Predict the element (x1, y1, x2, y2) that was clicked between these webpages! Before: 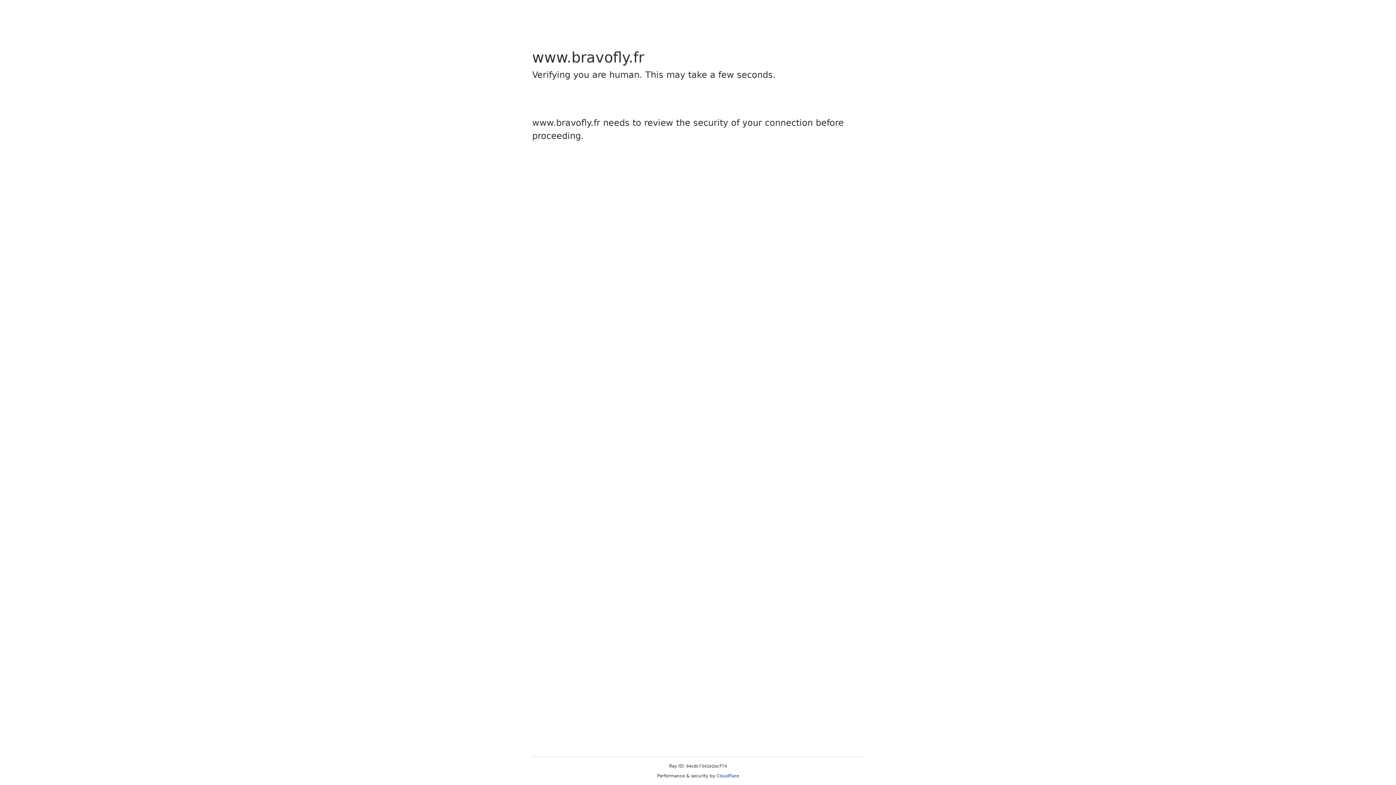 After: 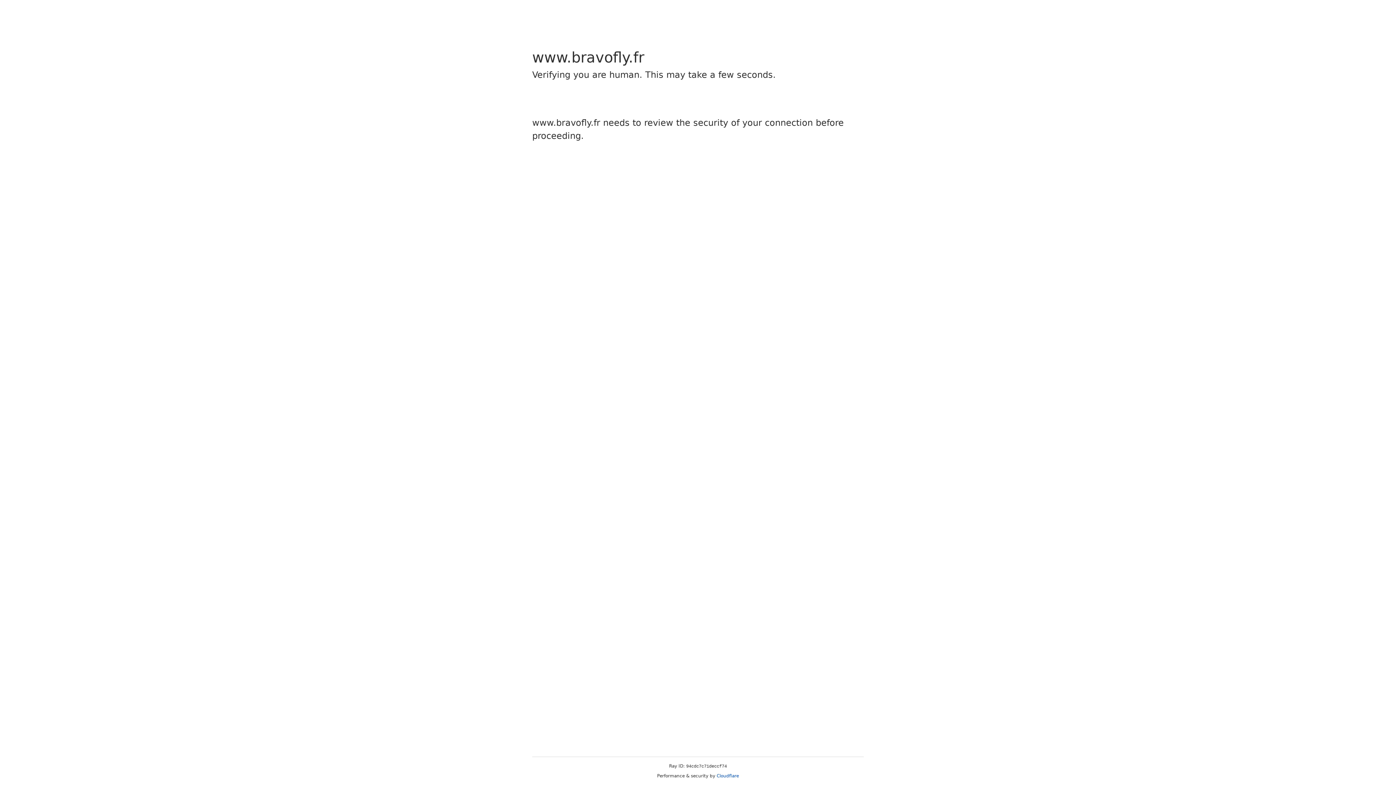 Action: bbox: (716, 773, 739, 778) label: Cloudflare